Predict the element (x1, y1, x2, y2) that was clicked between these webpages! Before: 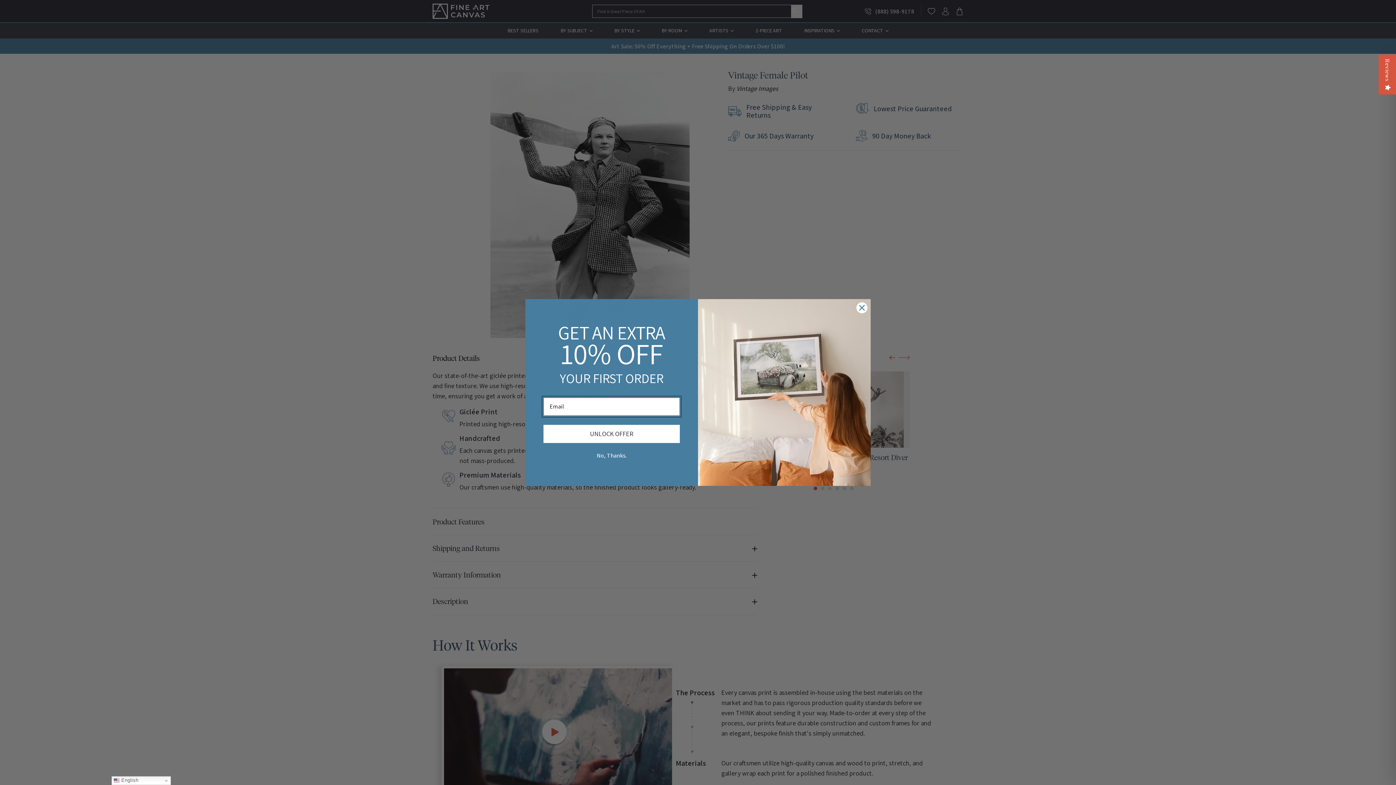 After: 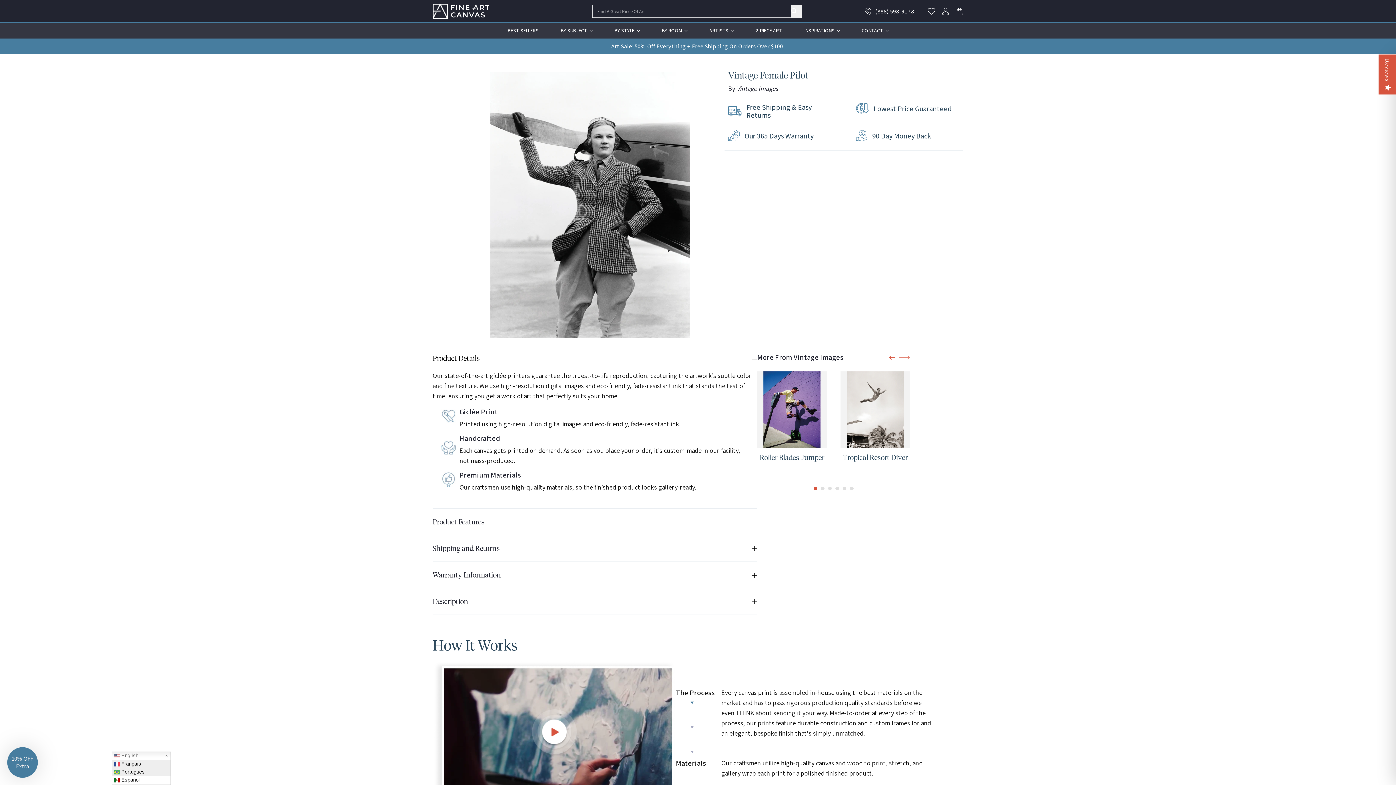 Action: bbox: (111, 776, 170, 785) label:  English